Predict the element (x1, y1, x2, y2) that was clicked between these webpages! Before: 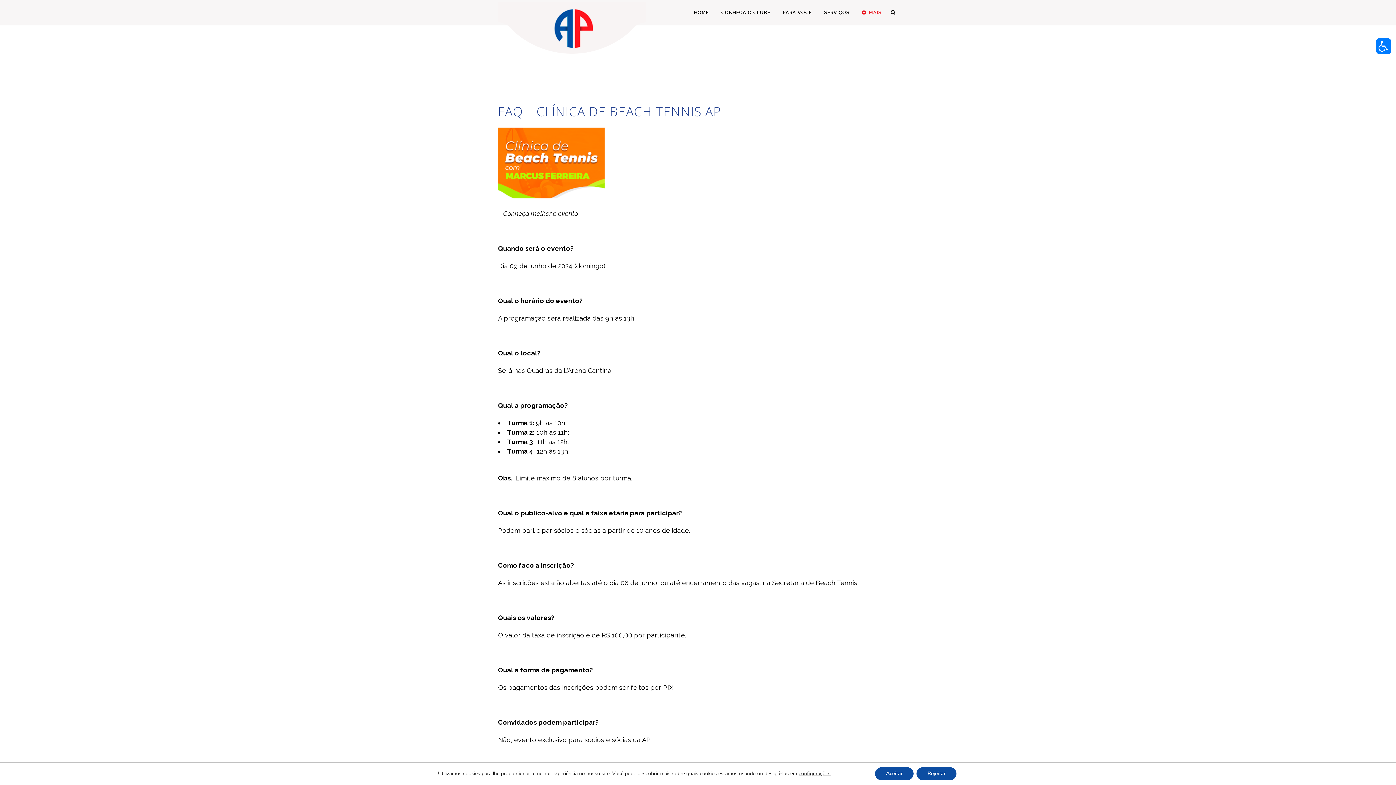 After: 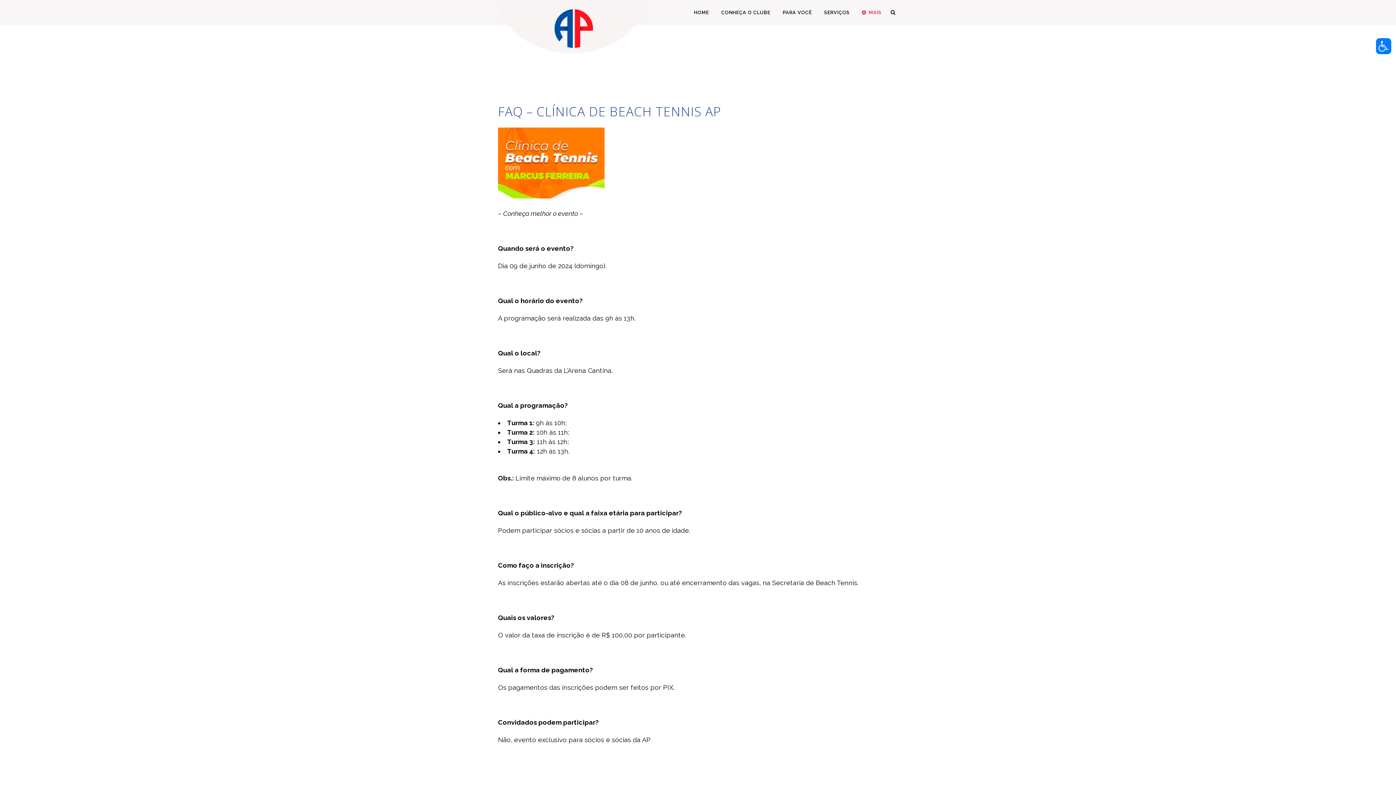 Action: label: Aceitar bbox: (875, 767, 913, 780)